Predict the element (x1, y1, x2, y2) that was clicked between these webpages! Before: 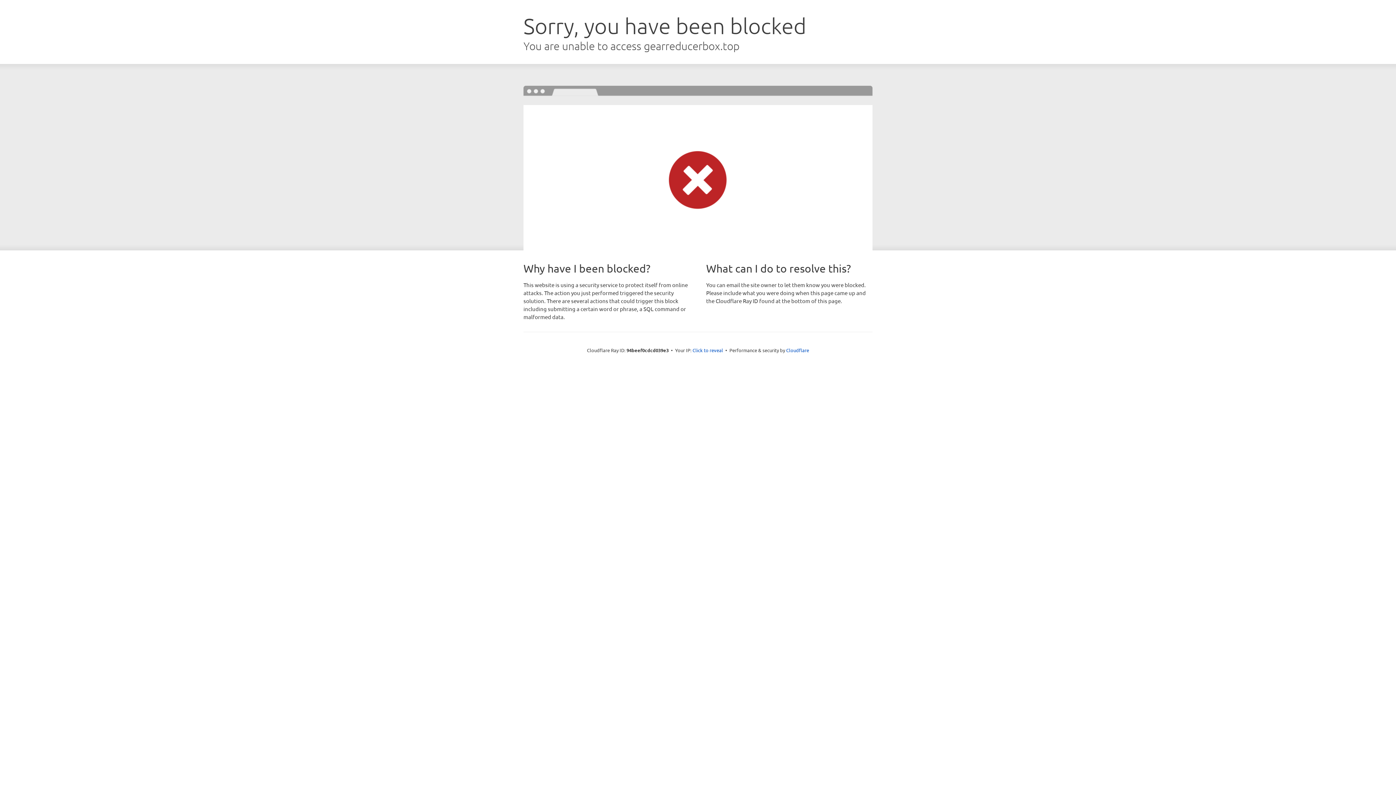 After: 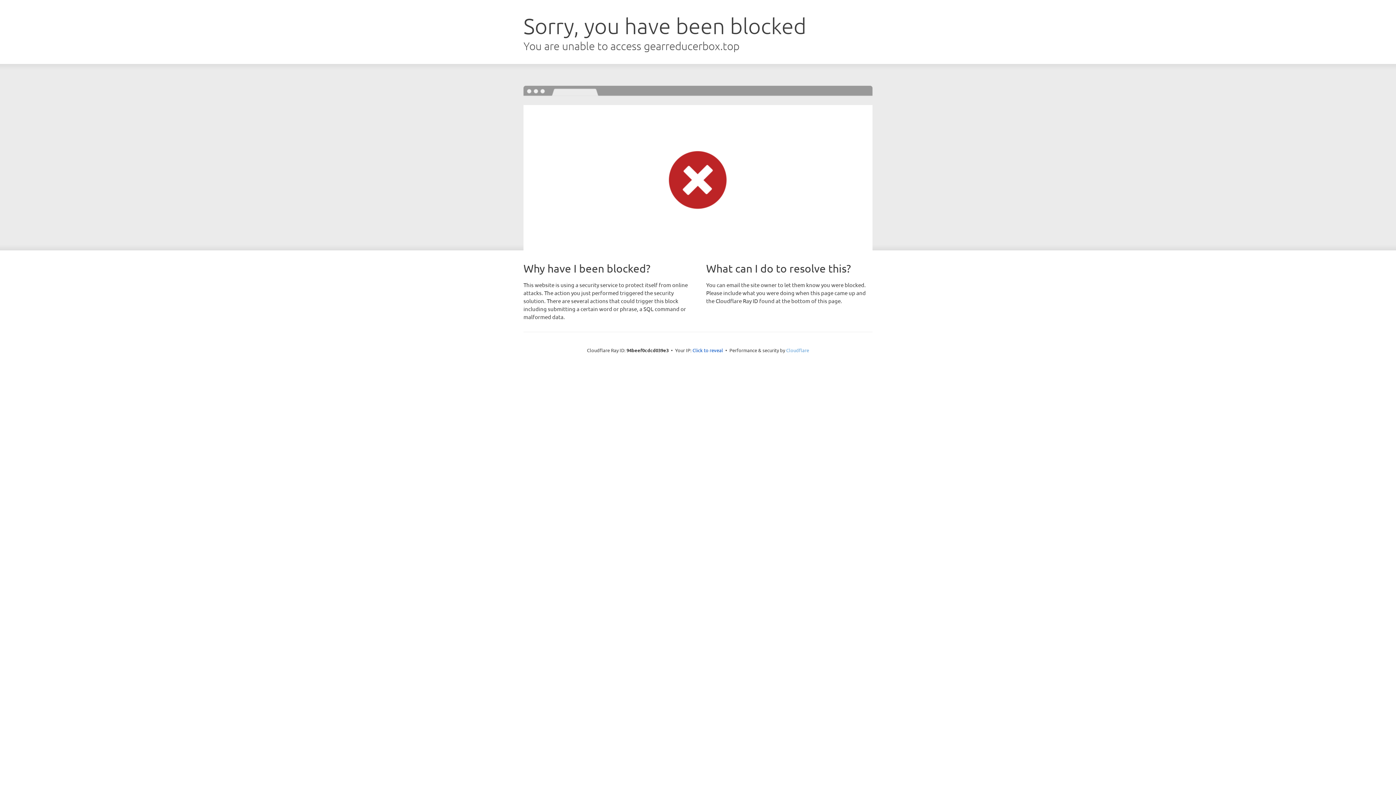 Action: bbox: (786, 347, 809, 353) label: Cloudflare